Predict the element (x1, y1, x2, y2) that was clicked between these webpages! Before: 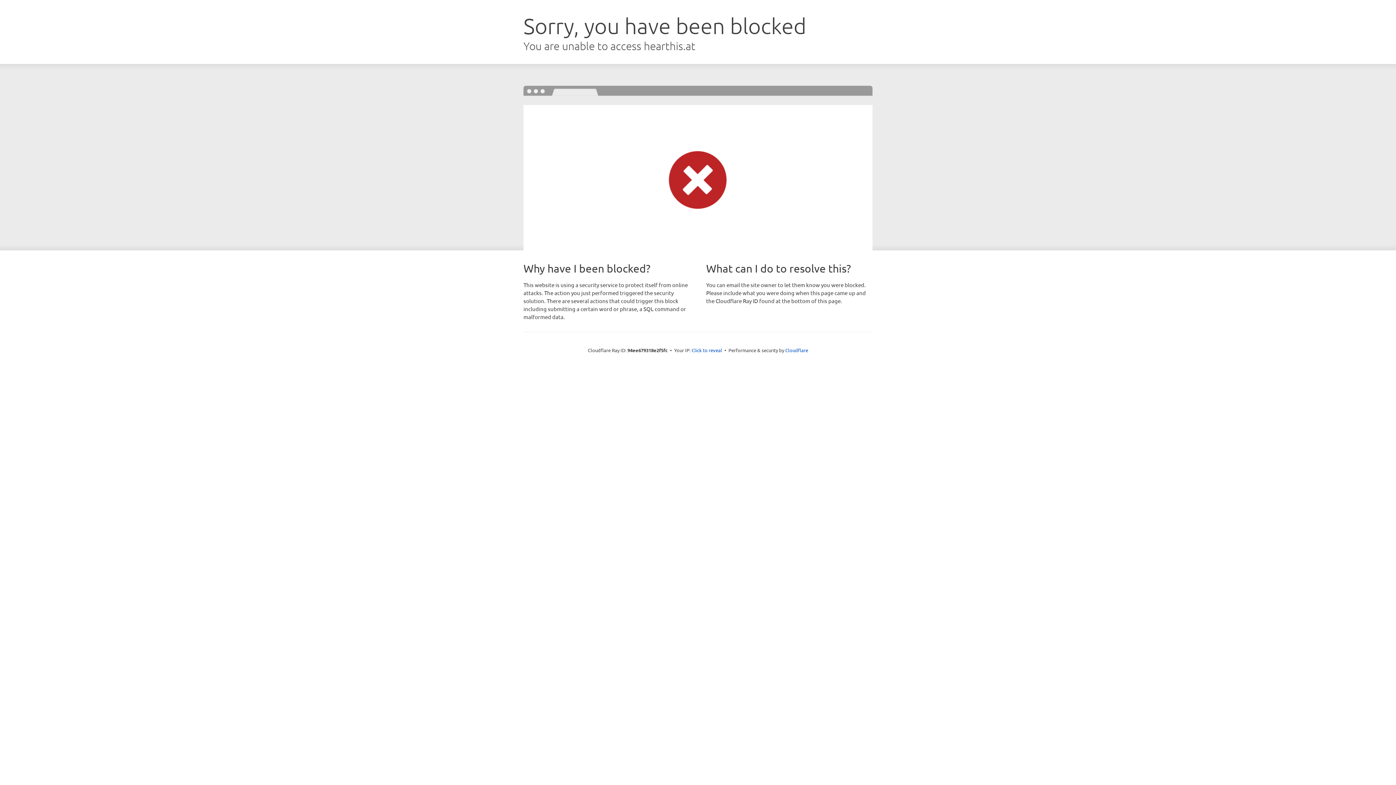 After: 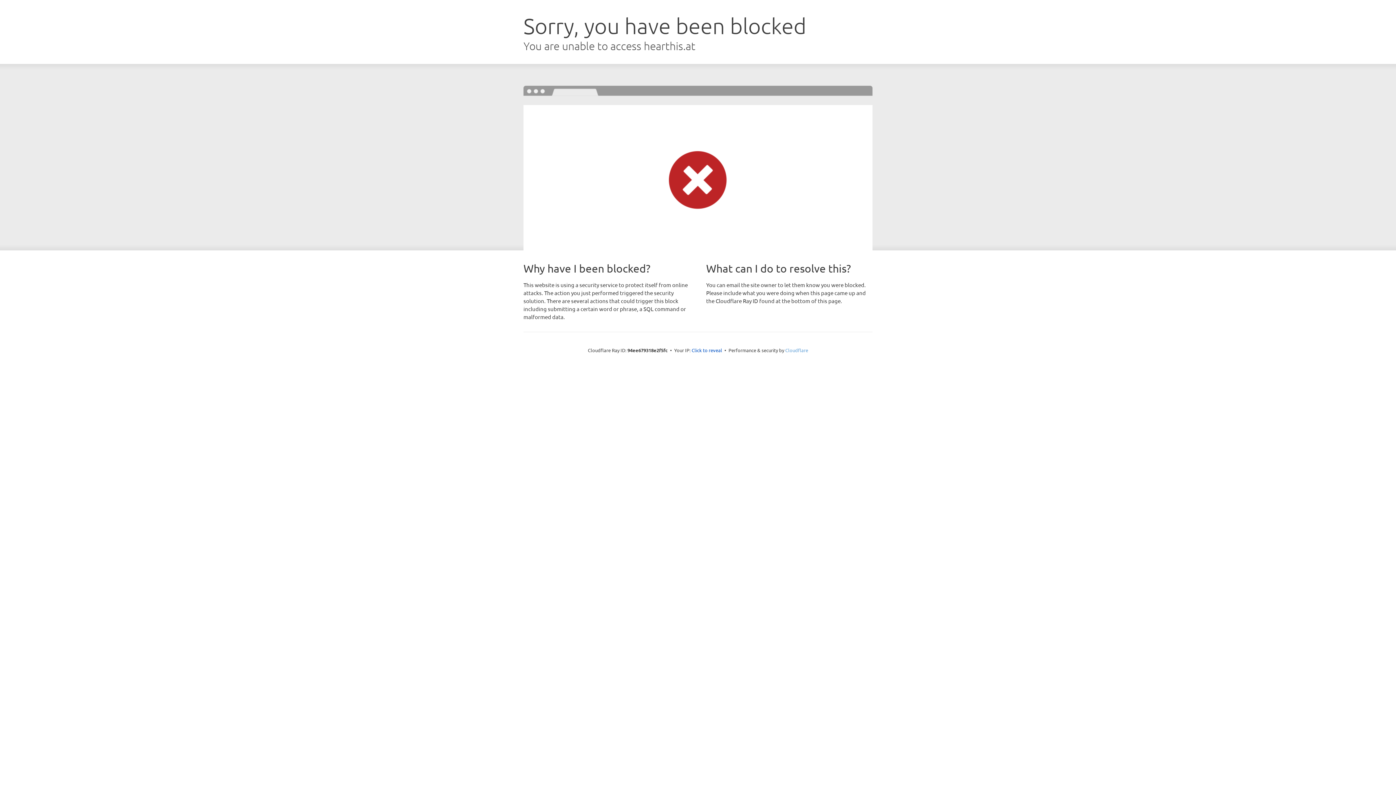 Action: label: Cloudflare bbox: (785, 347, 808, 353)